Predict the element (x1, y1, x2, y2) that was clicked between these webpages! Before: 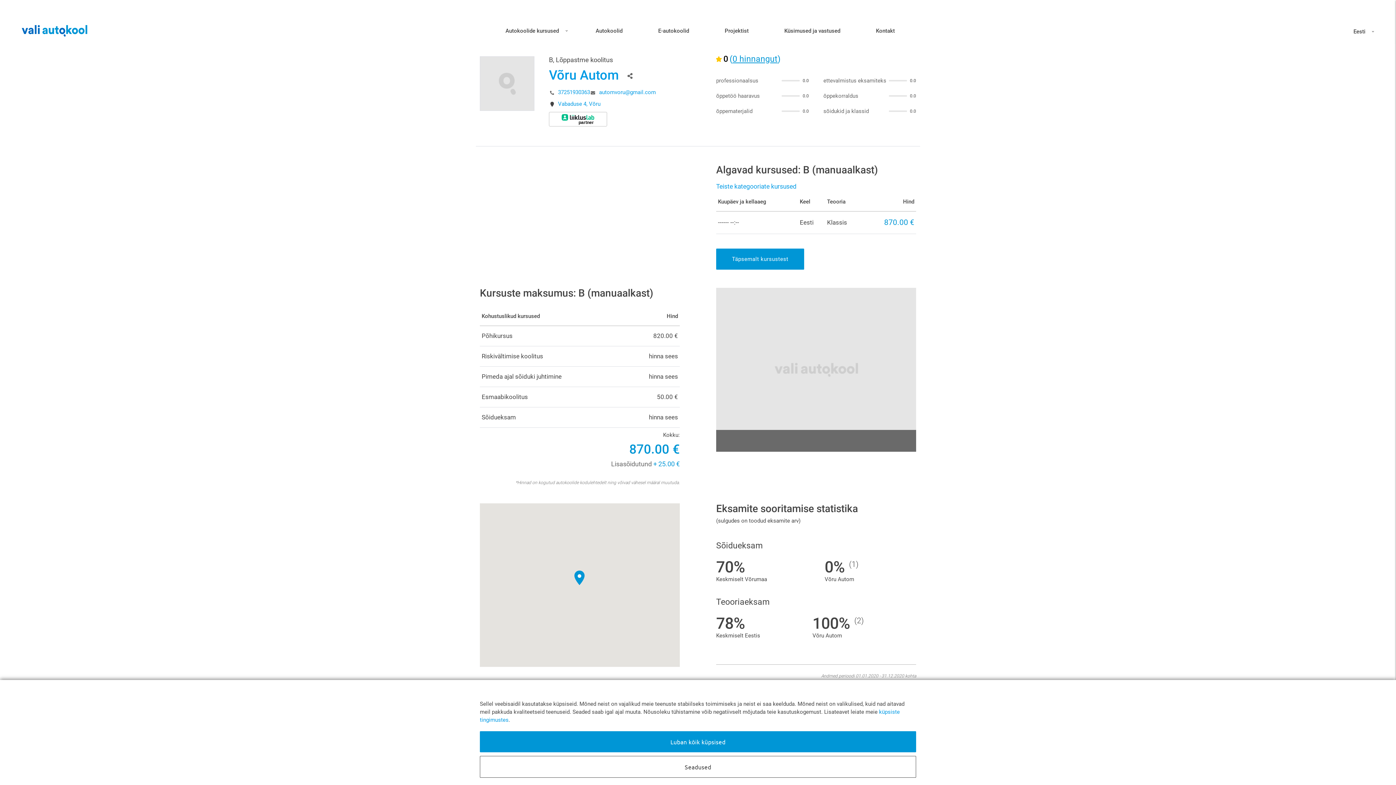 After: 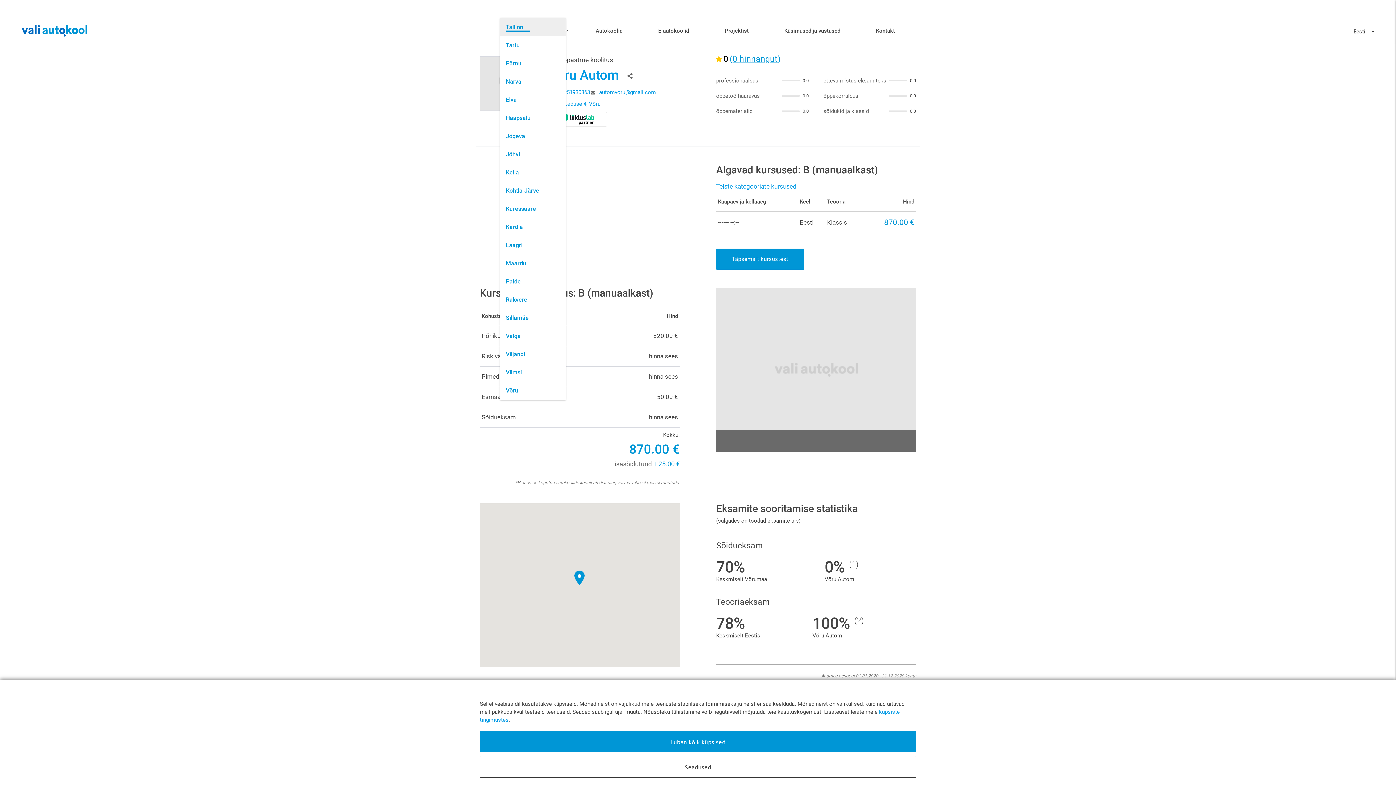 Action: label: Autokoolide kursused bbox: (500, 18, 565, 41)